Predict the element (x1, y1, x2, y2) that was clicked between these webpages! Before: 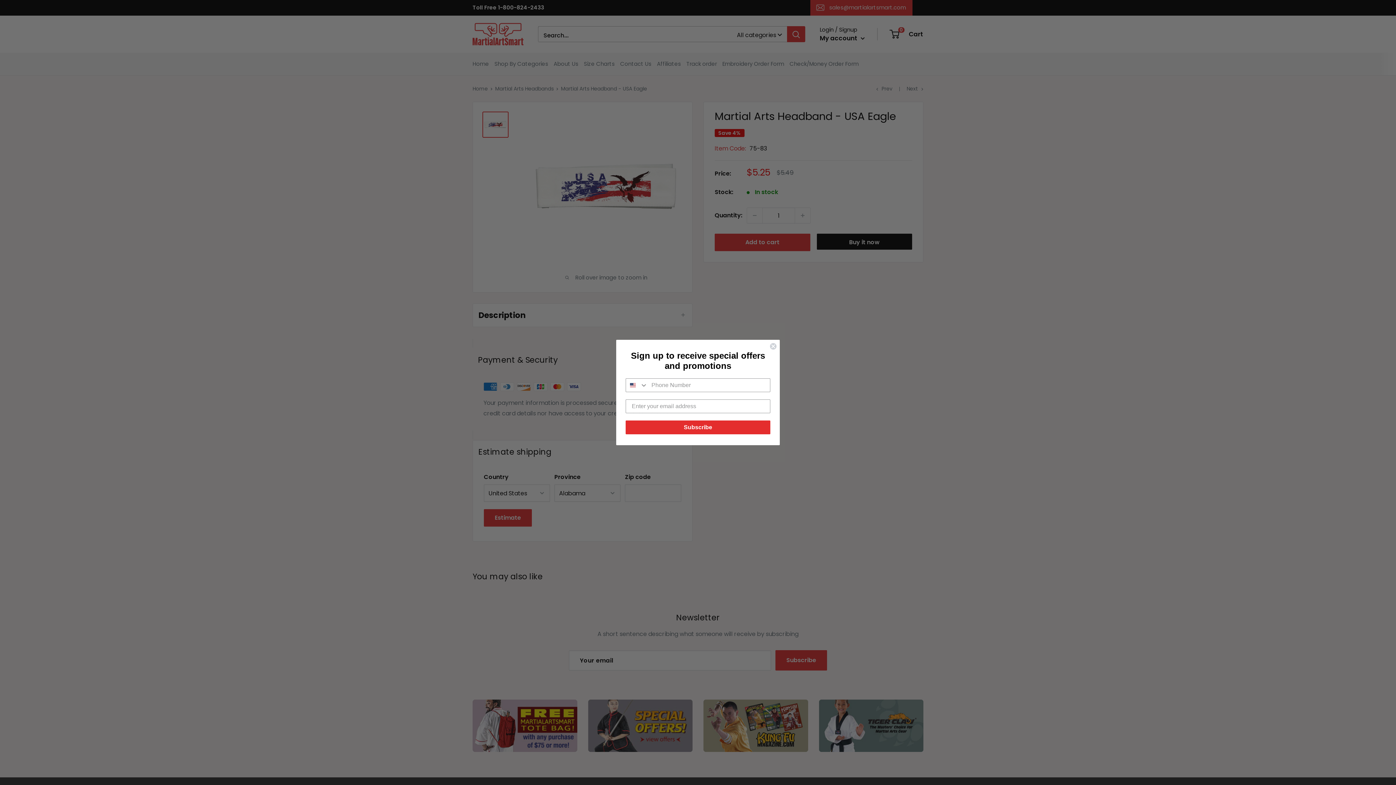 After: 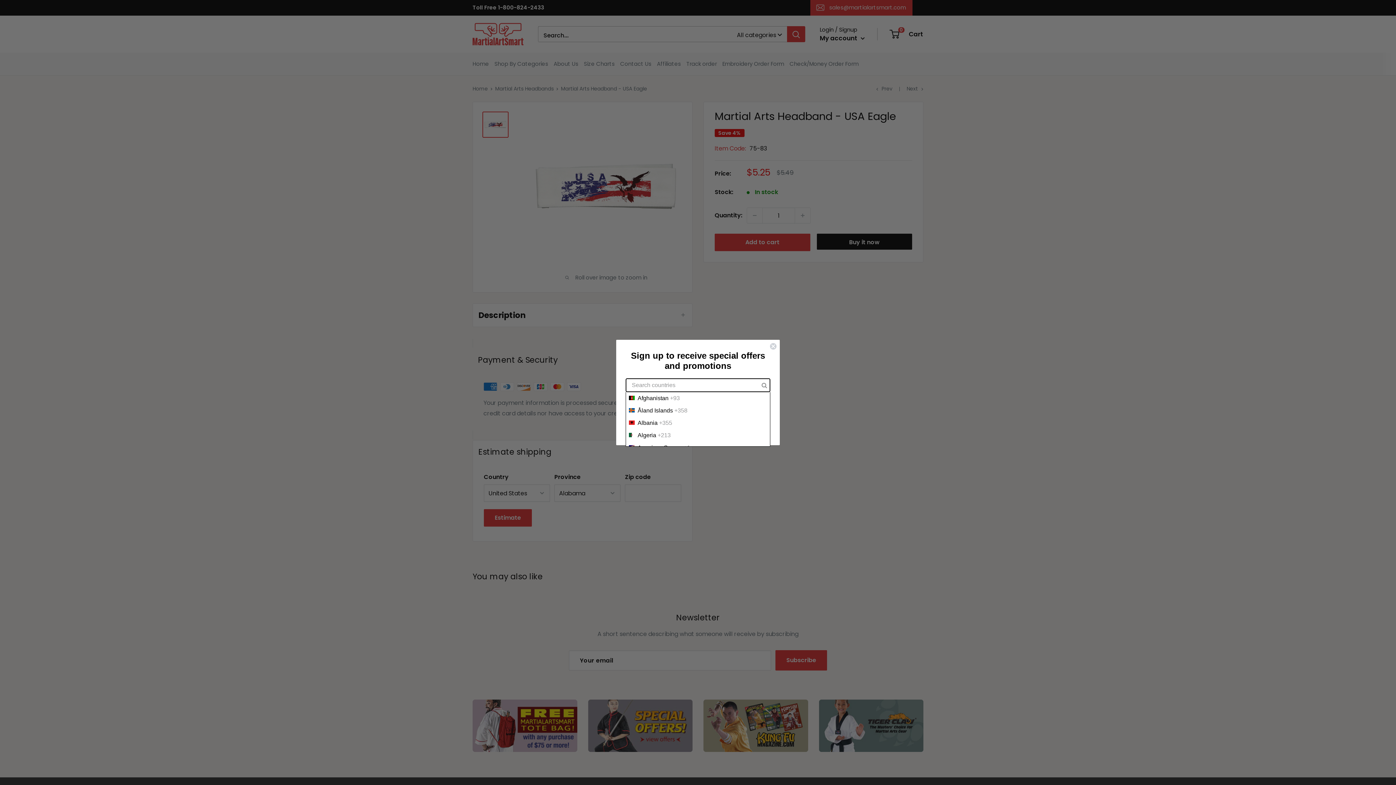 Action: label: Search Countries bbox: (626, 378, 648, 392)